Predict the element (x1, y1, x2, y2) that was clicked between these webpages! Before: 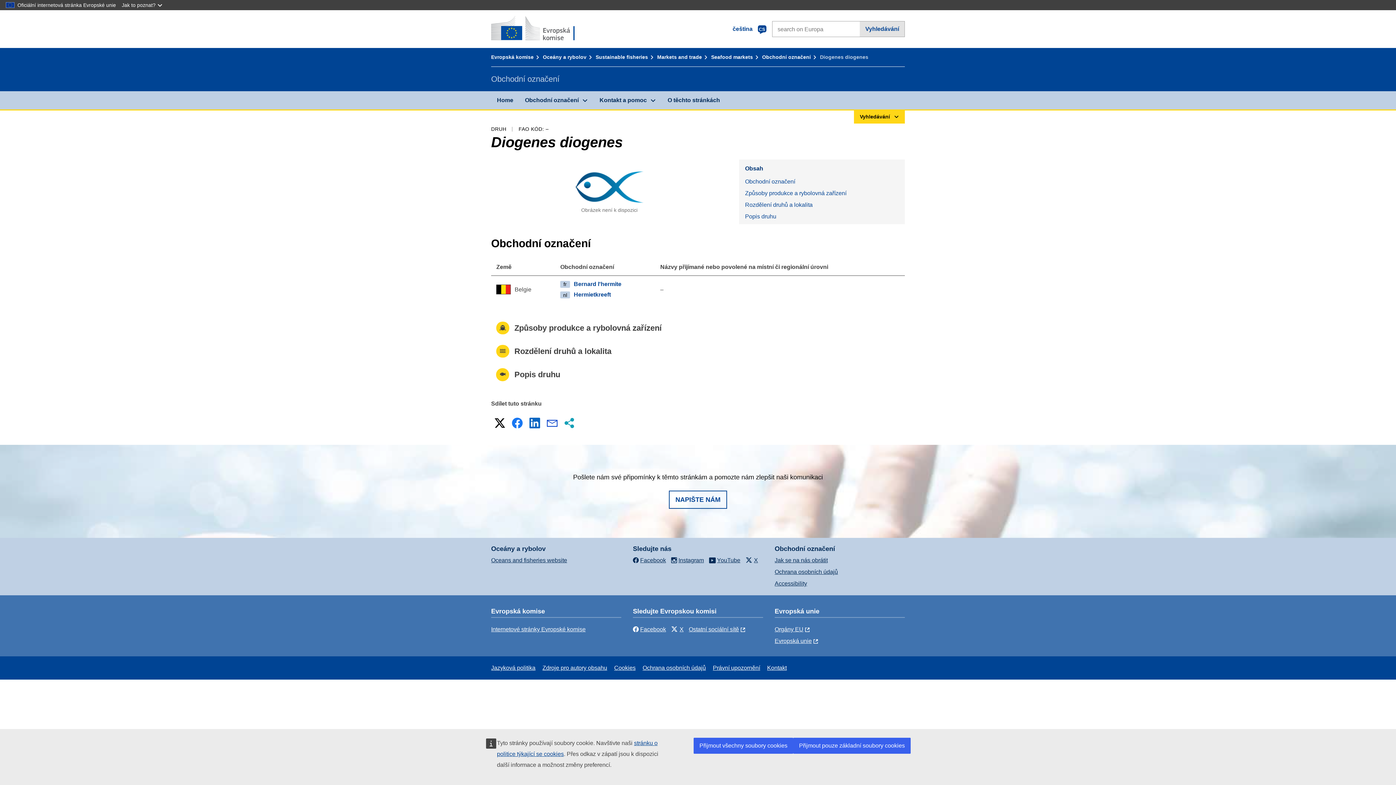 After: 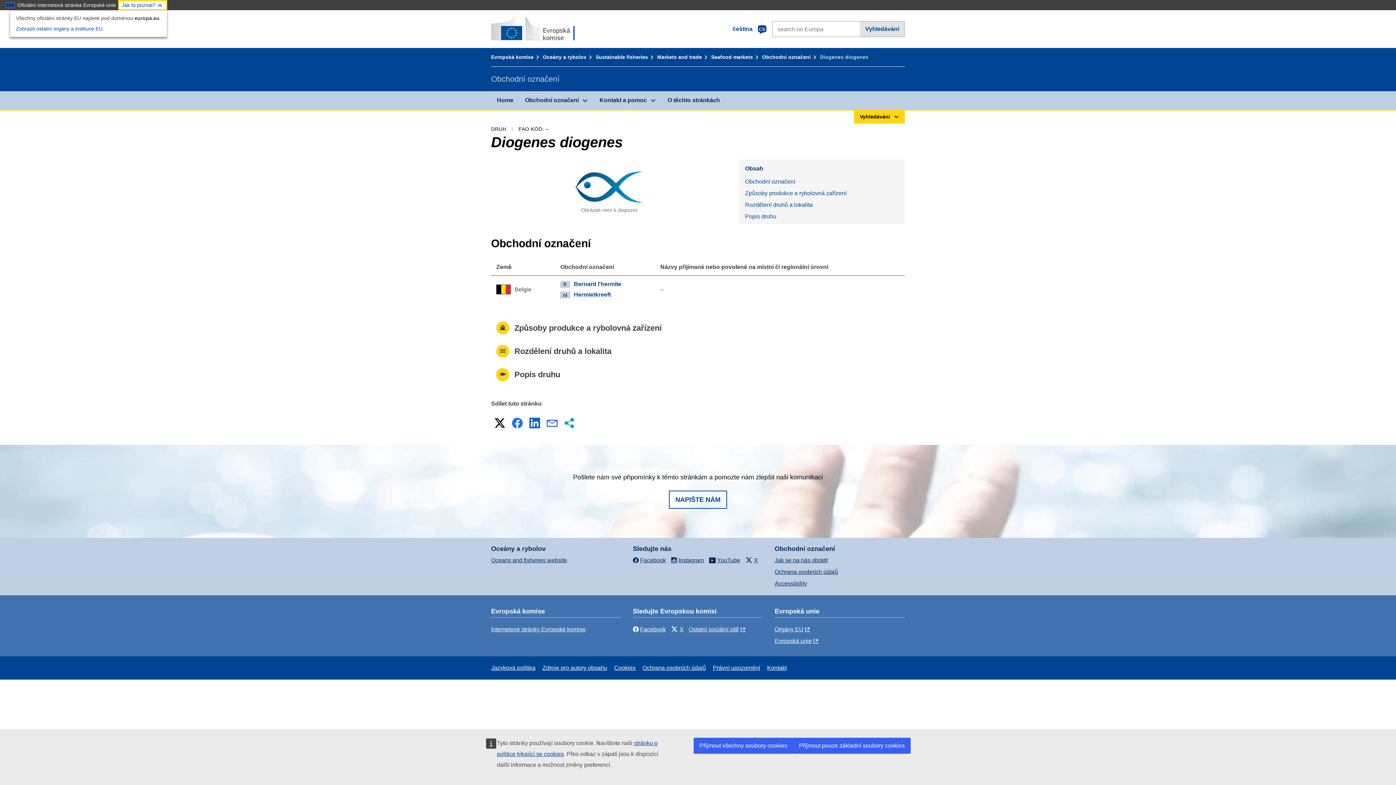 Action: bbox: (118, 0, 167, 10) label: Jak to poznat?